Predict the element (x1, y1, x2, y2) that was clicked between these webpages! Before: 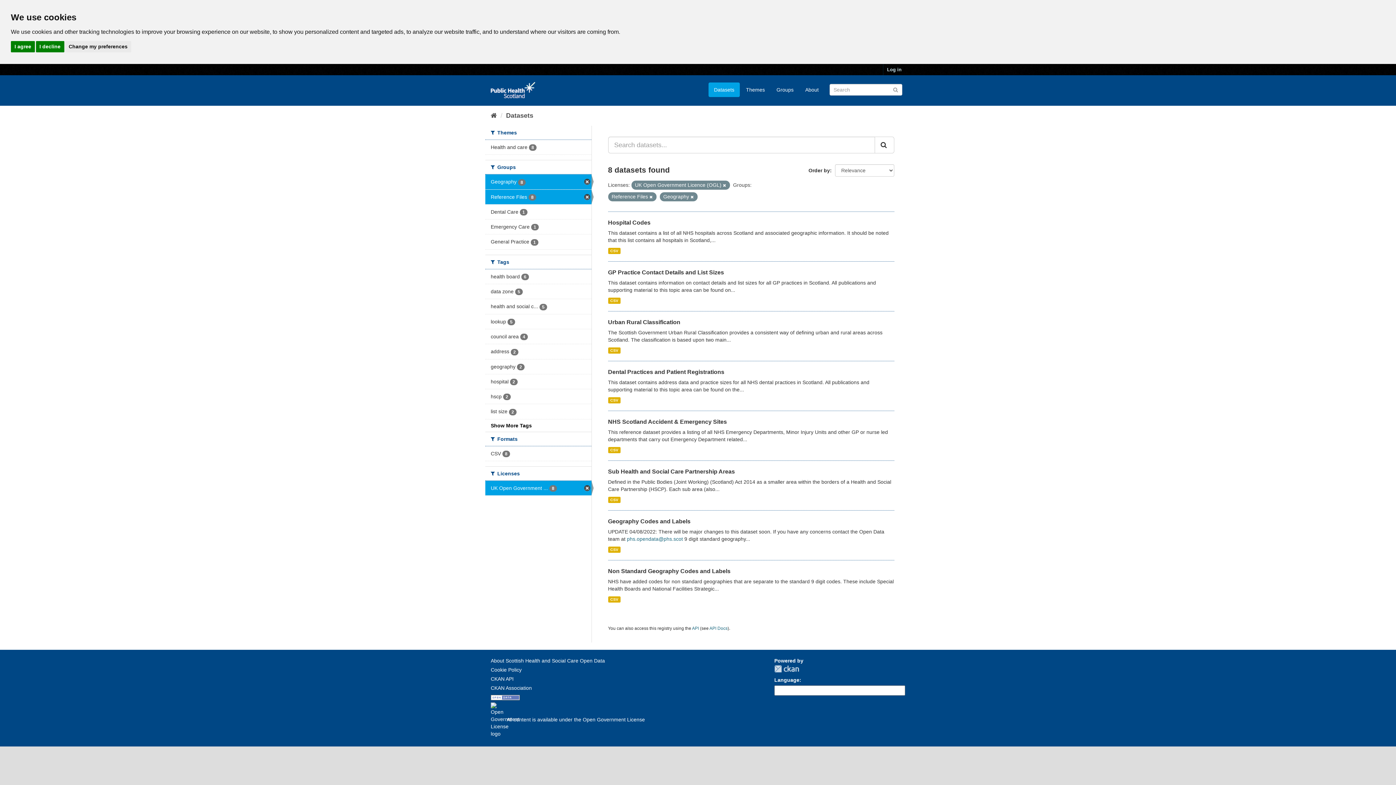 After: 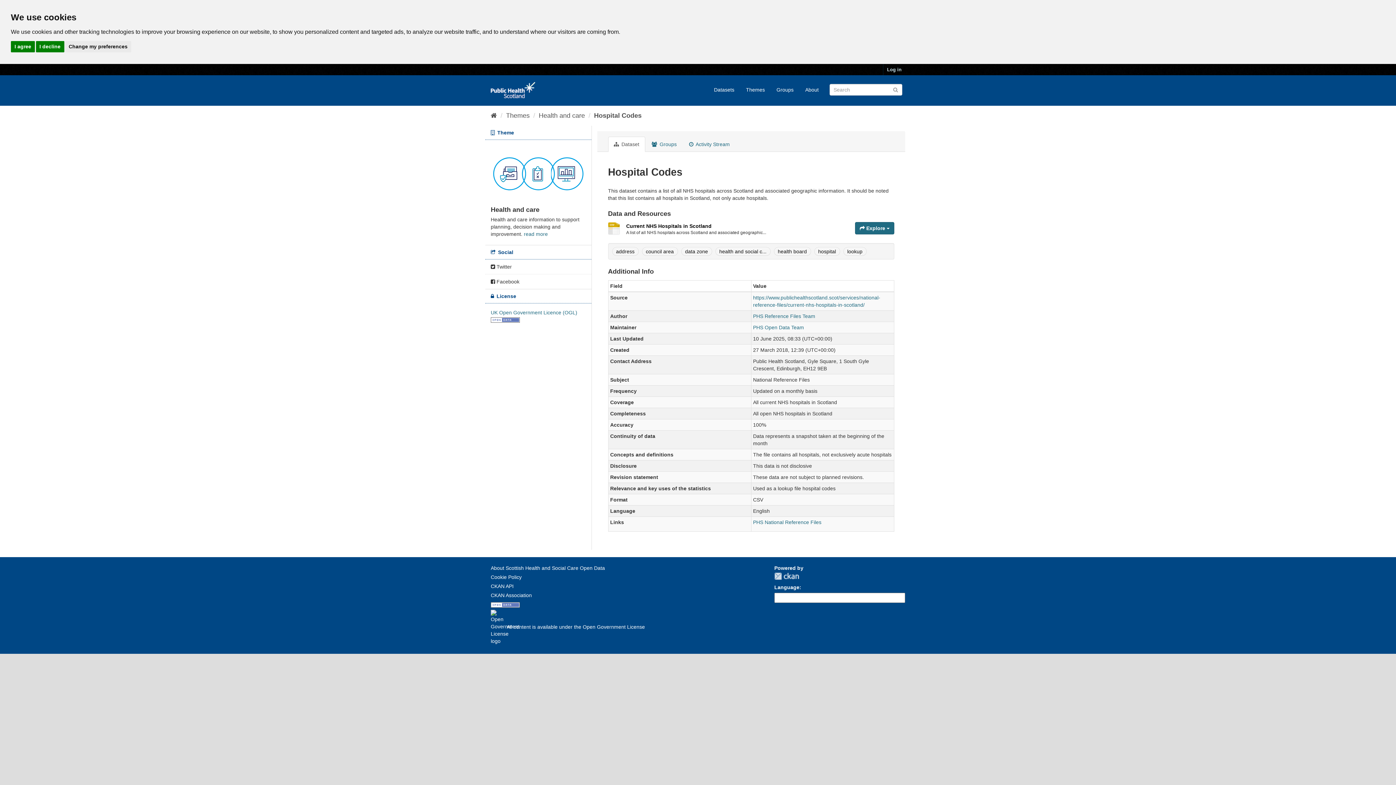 Action: bbox: (608, 219, 650, 225) label: Hospital Codes